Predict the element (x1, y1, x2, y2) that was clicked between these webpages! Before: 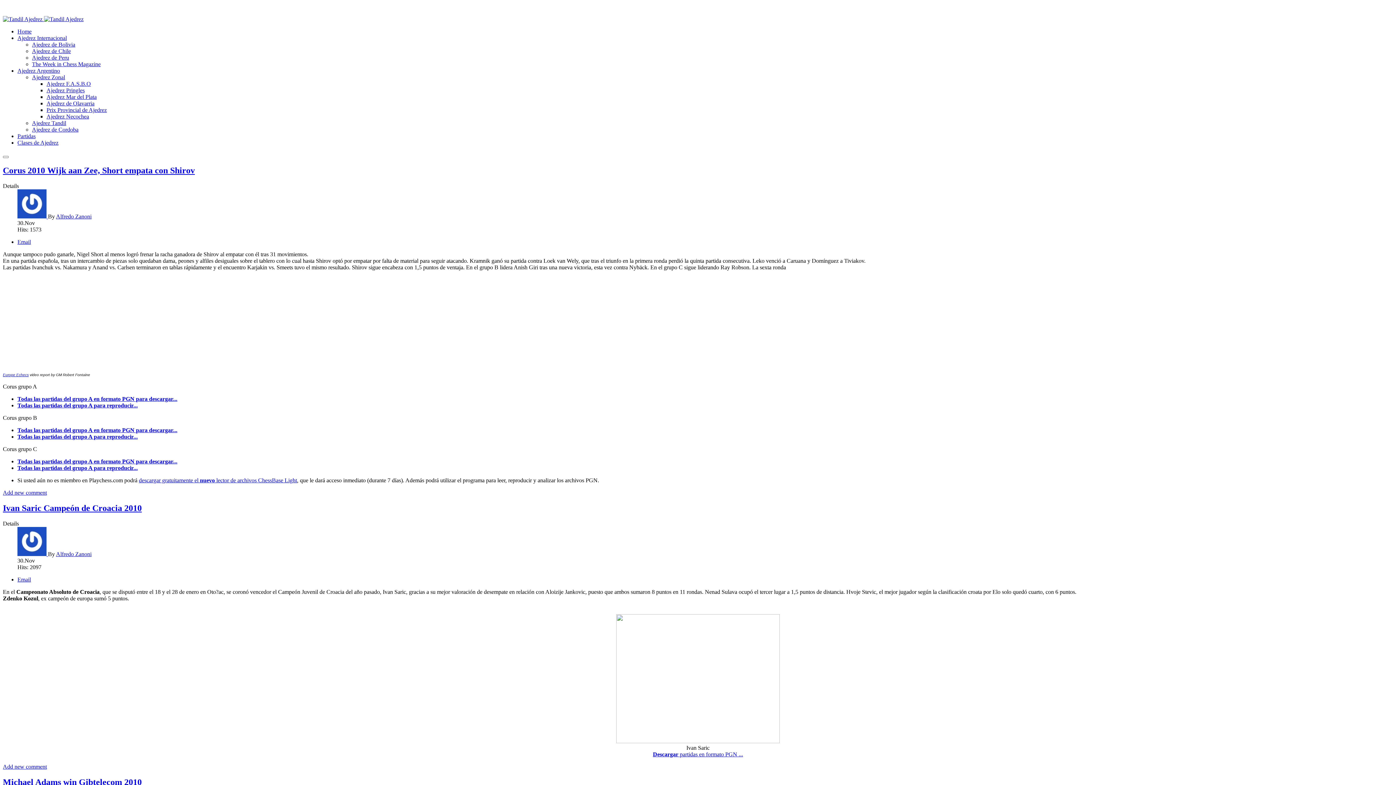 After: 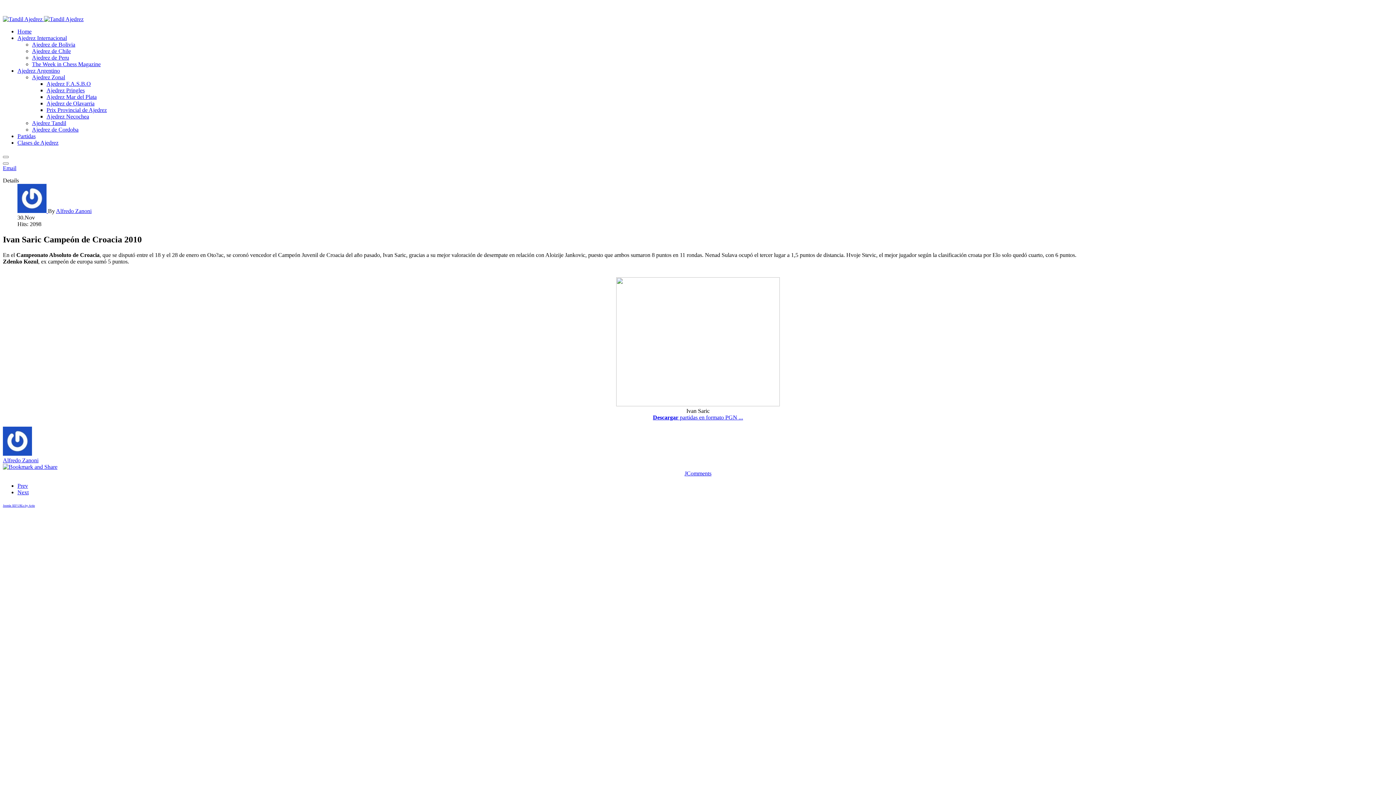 Action: label: Ivan Saric Campeón de Croacia 2010 bbox: (2, 503, 141, 512)